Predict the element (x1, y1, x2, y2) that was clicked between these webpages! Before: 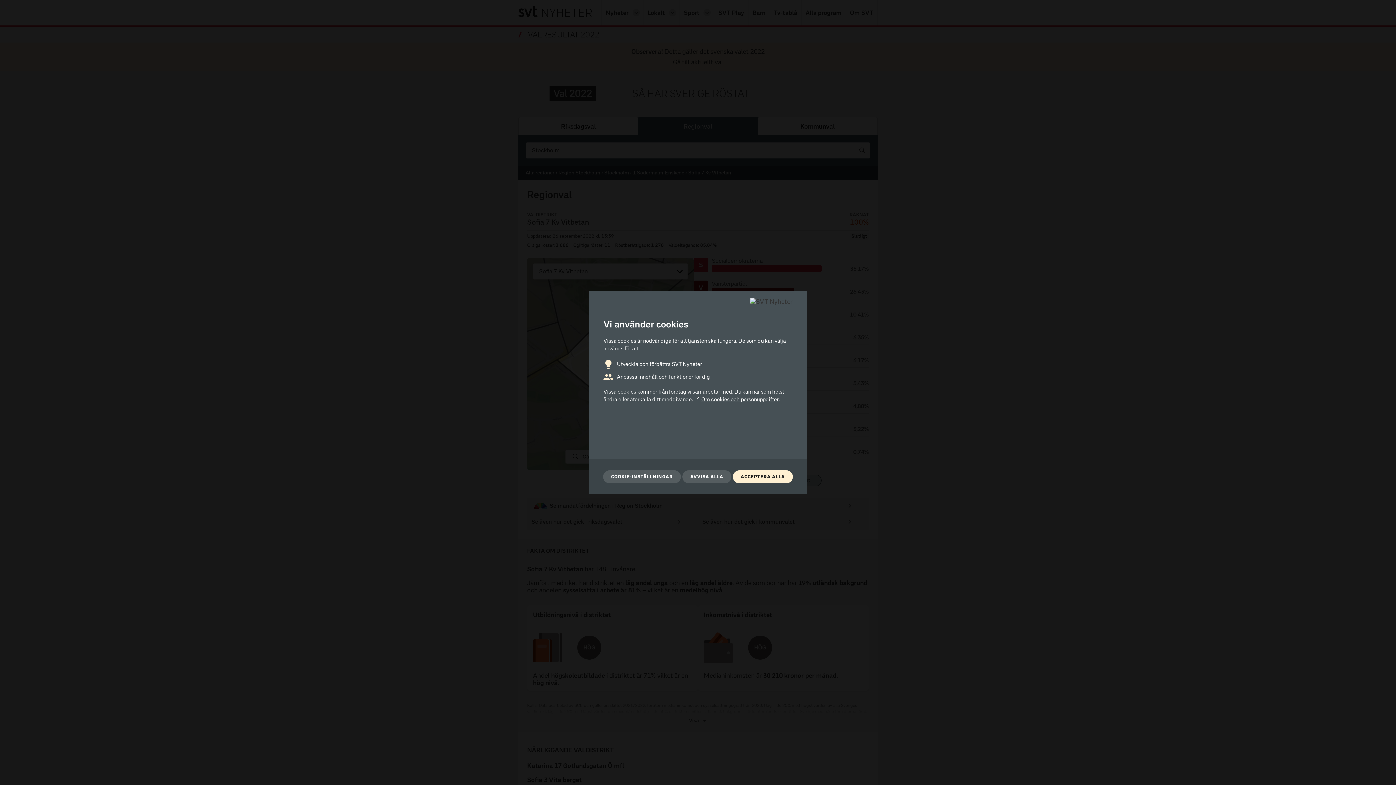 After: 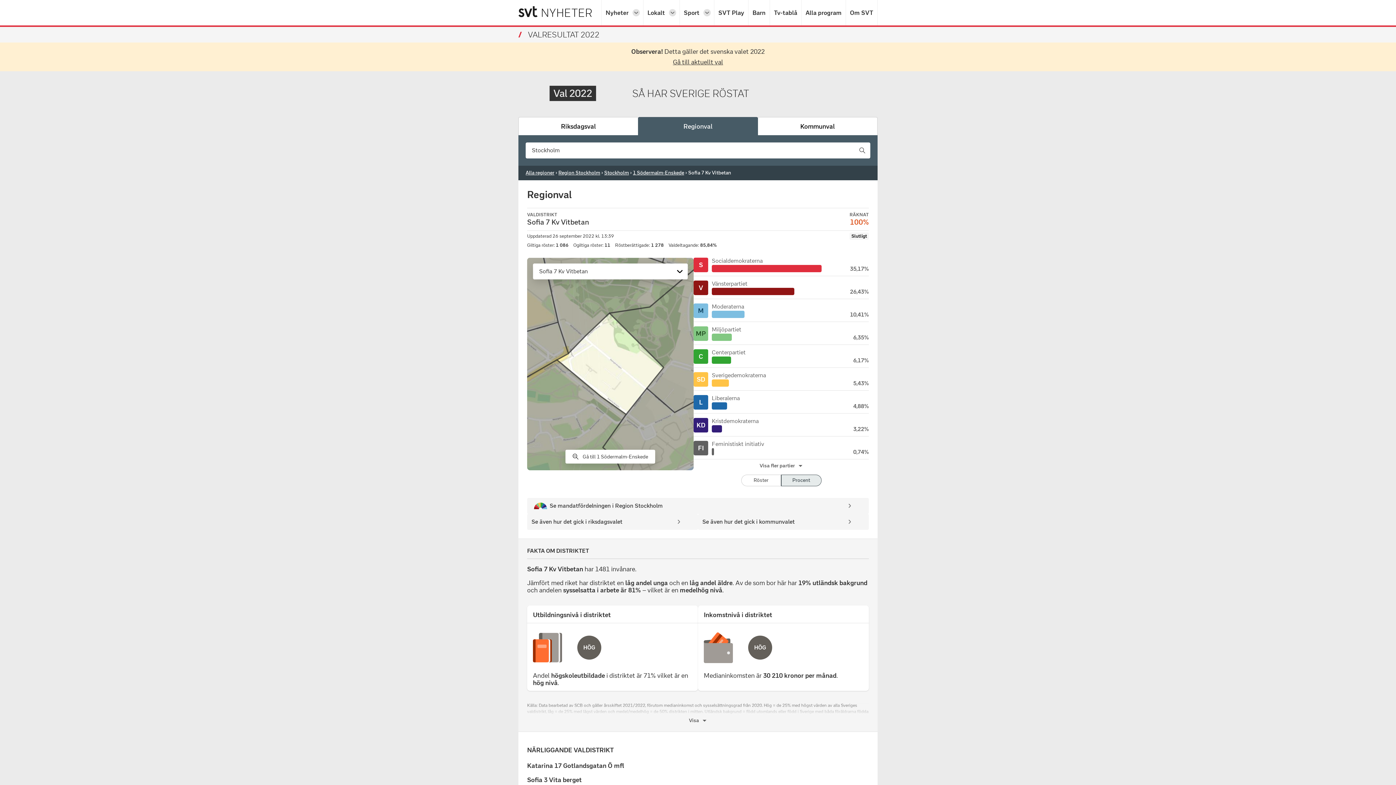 Action: bbox: (733, 470, 793, 483) label: ACCEPTERA ALLA